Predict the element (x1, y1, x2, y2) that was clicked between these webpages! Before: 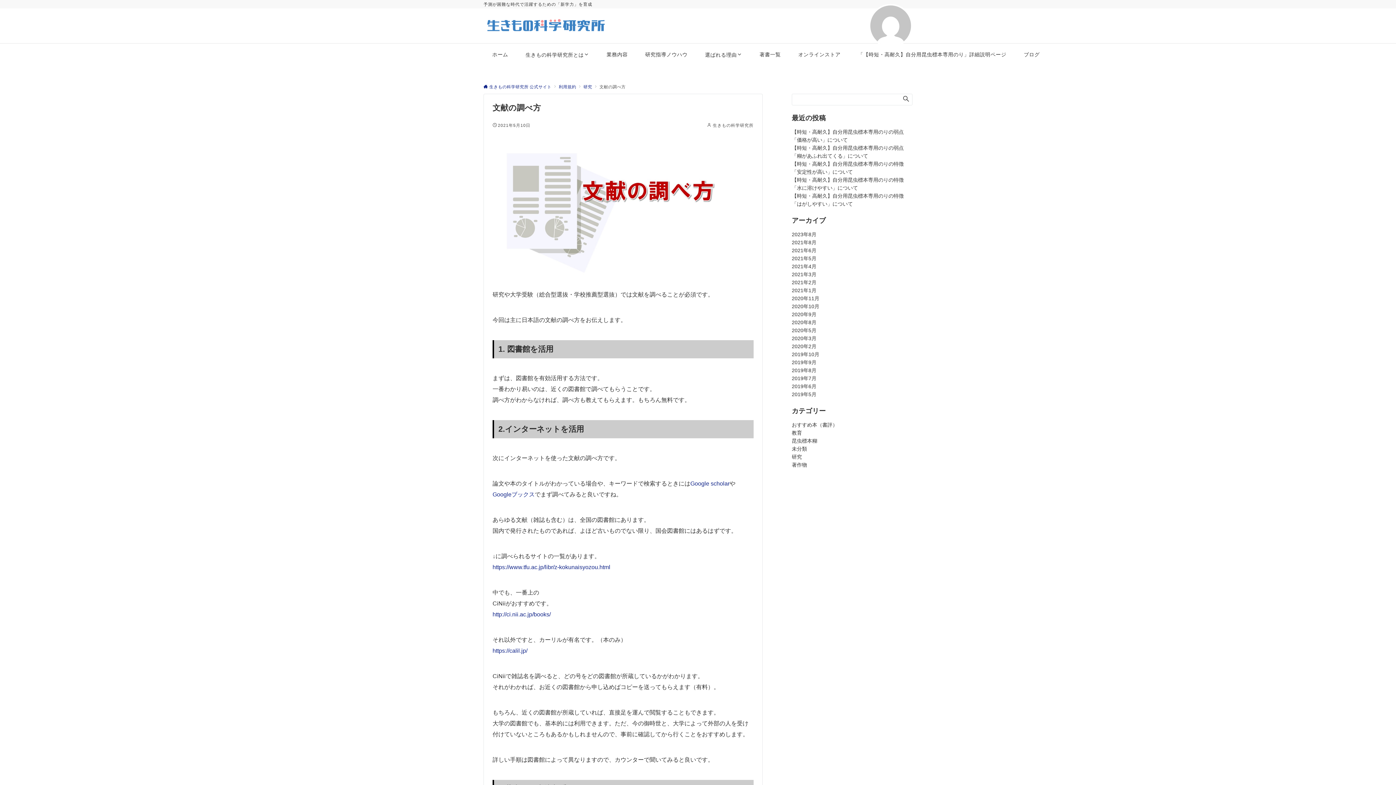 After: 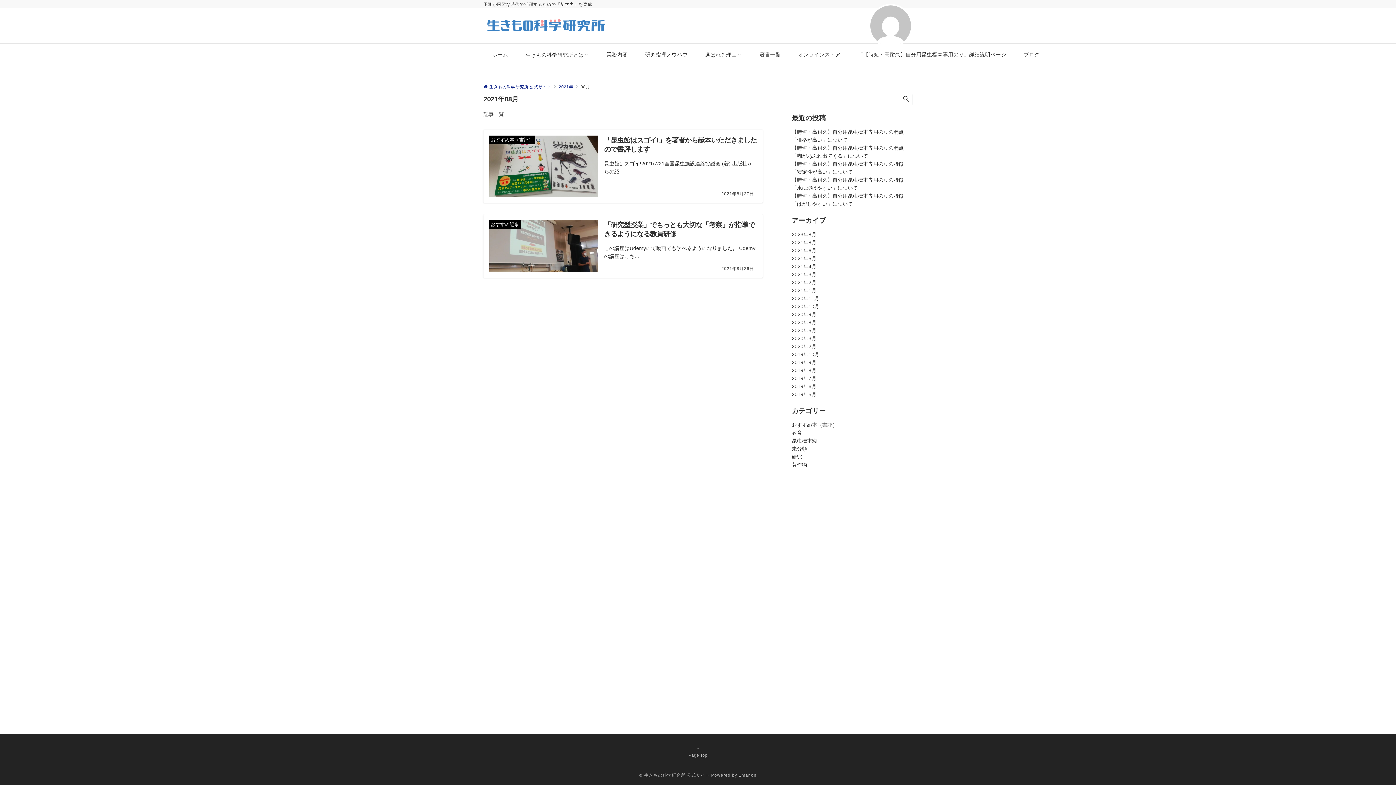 Action: bbox: (792, 239, 816, 245) label: 2021年8月